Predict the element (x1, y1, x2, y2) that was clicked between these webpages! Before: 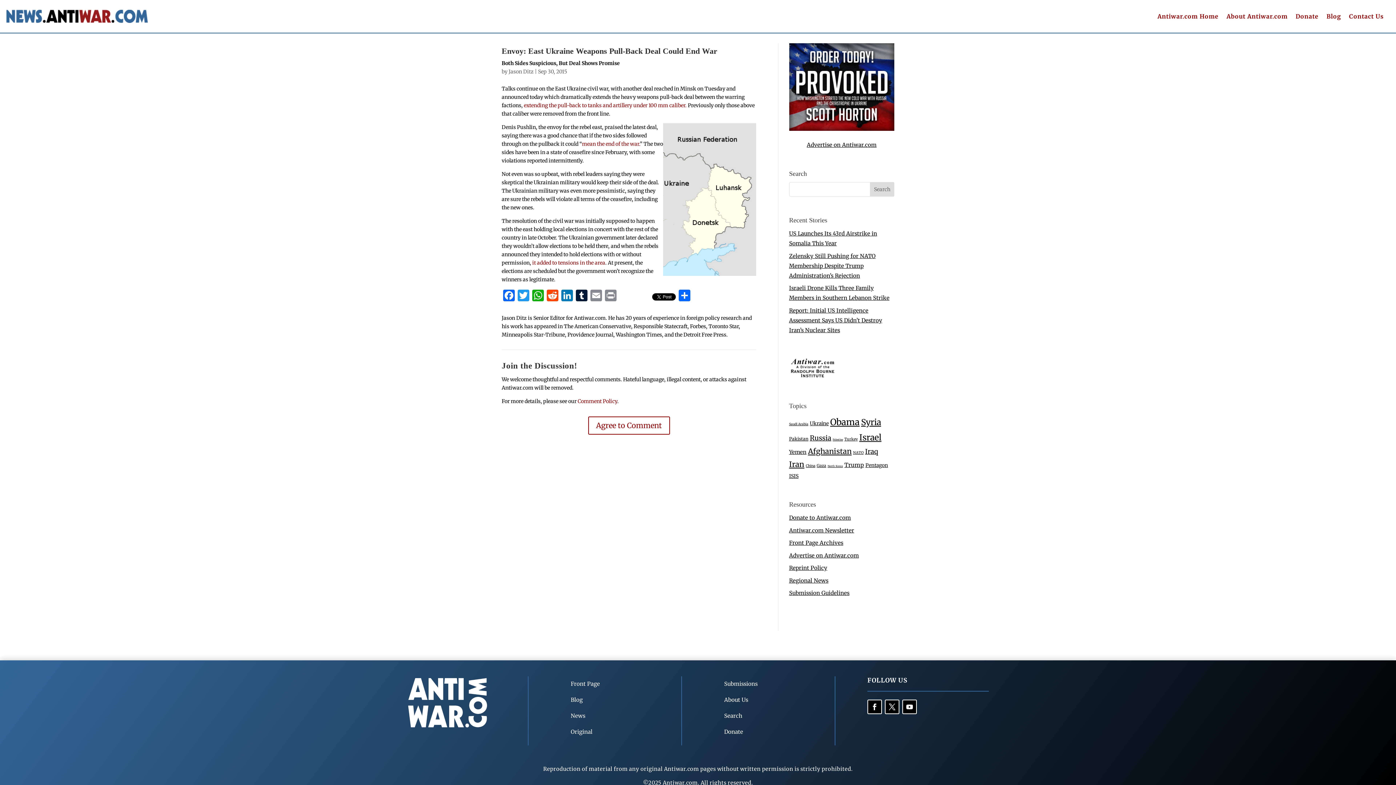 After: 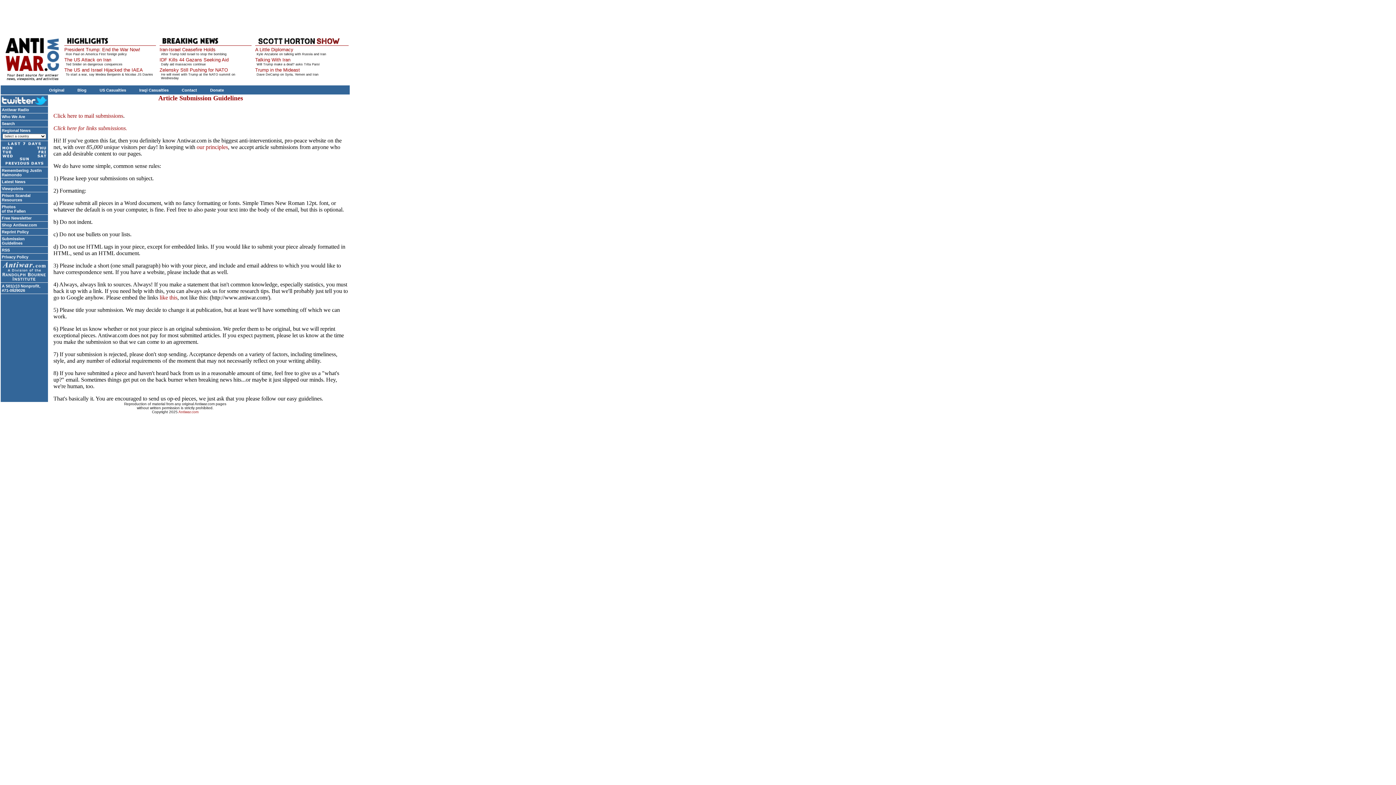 Action: label: Submission Guidelines bbox: (789, 589, 849, 596)